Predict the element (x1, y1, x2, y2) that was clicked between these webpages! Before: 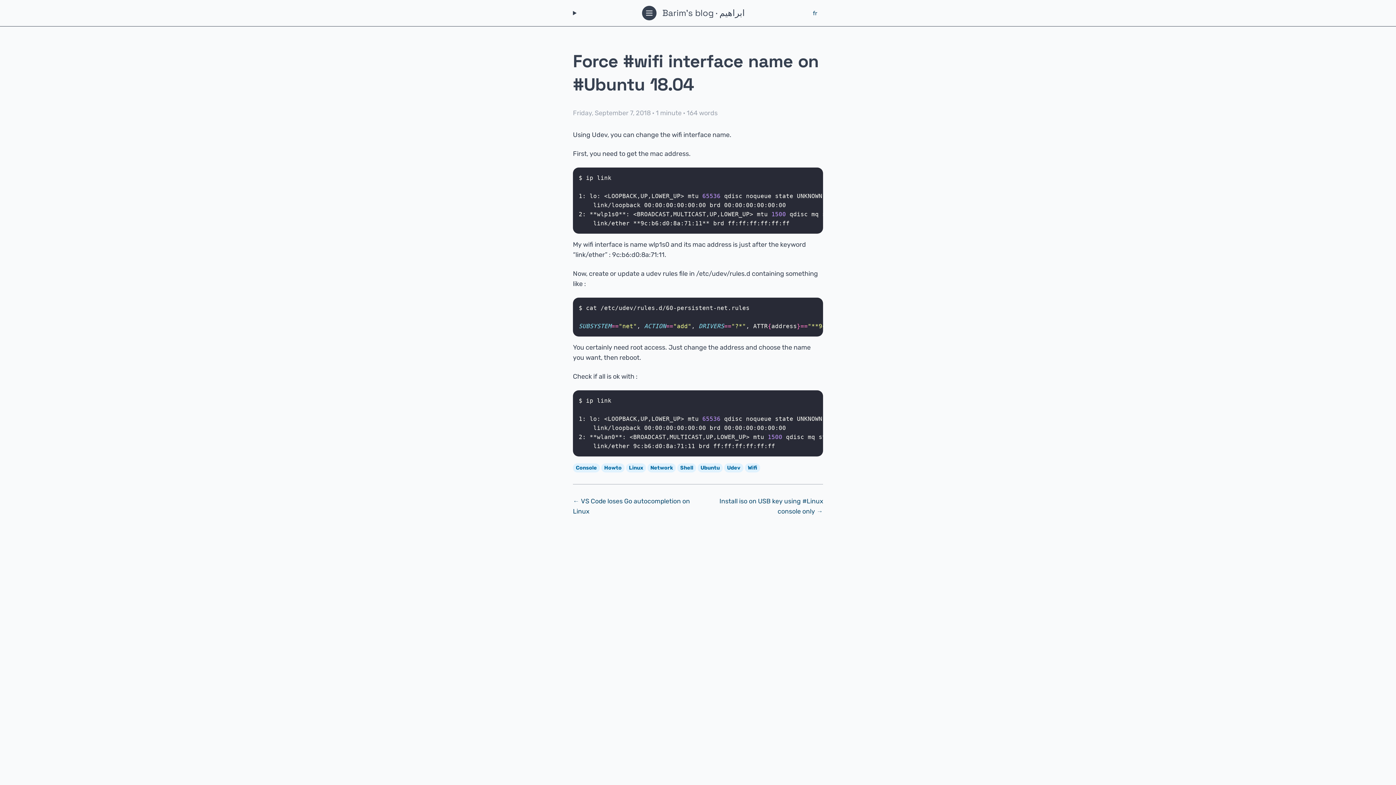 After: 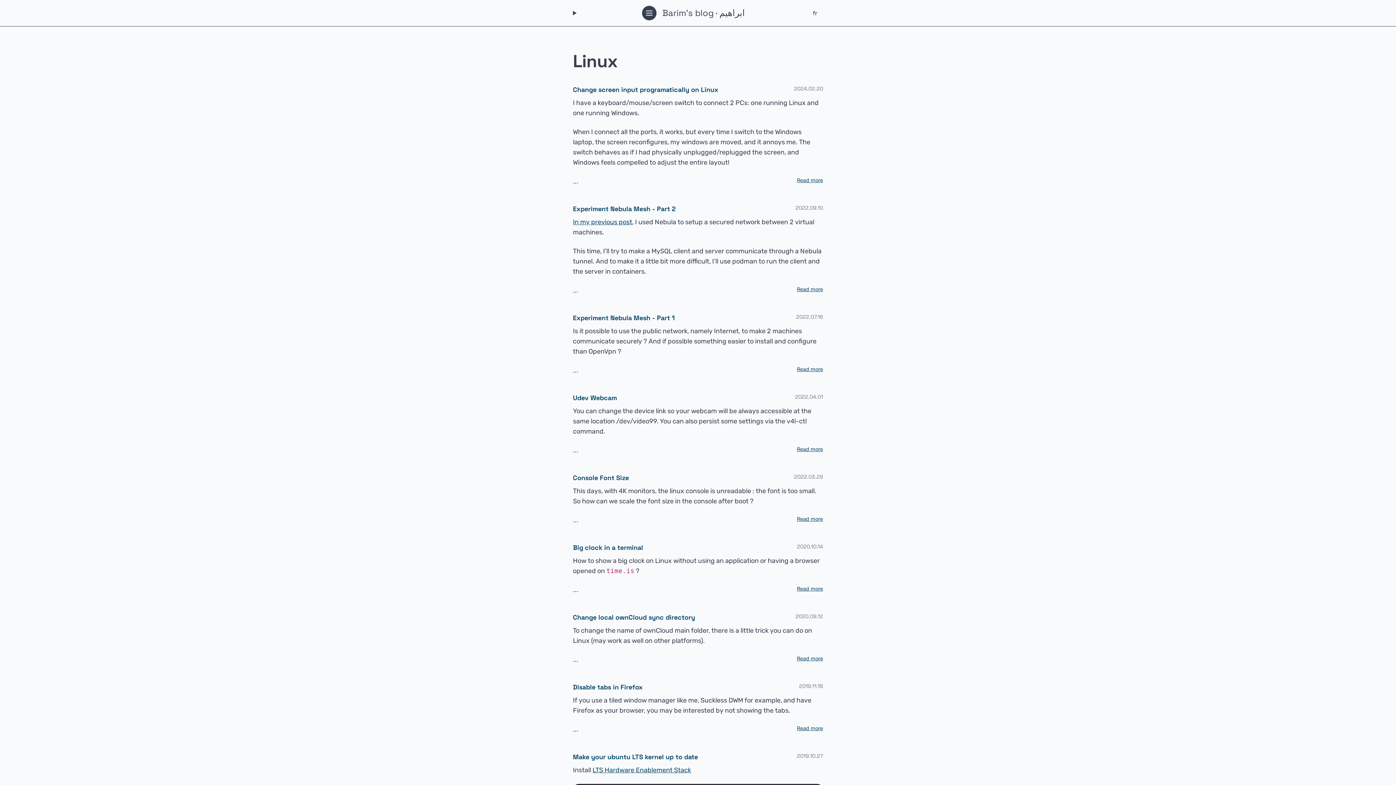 Action: label: Linux bbox: (626, 463, 646, 472)